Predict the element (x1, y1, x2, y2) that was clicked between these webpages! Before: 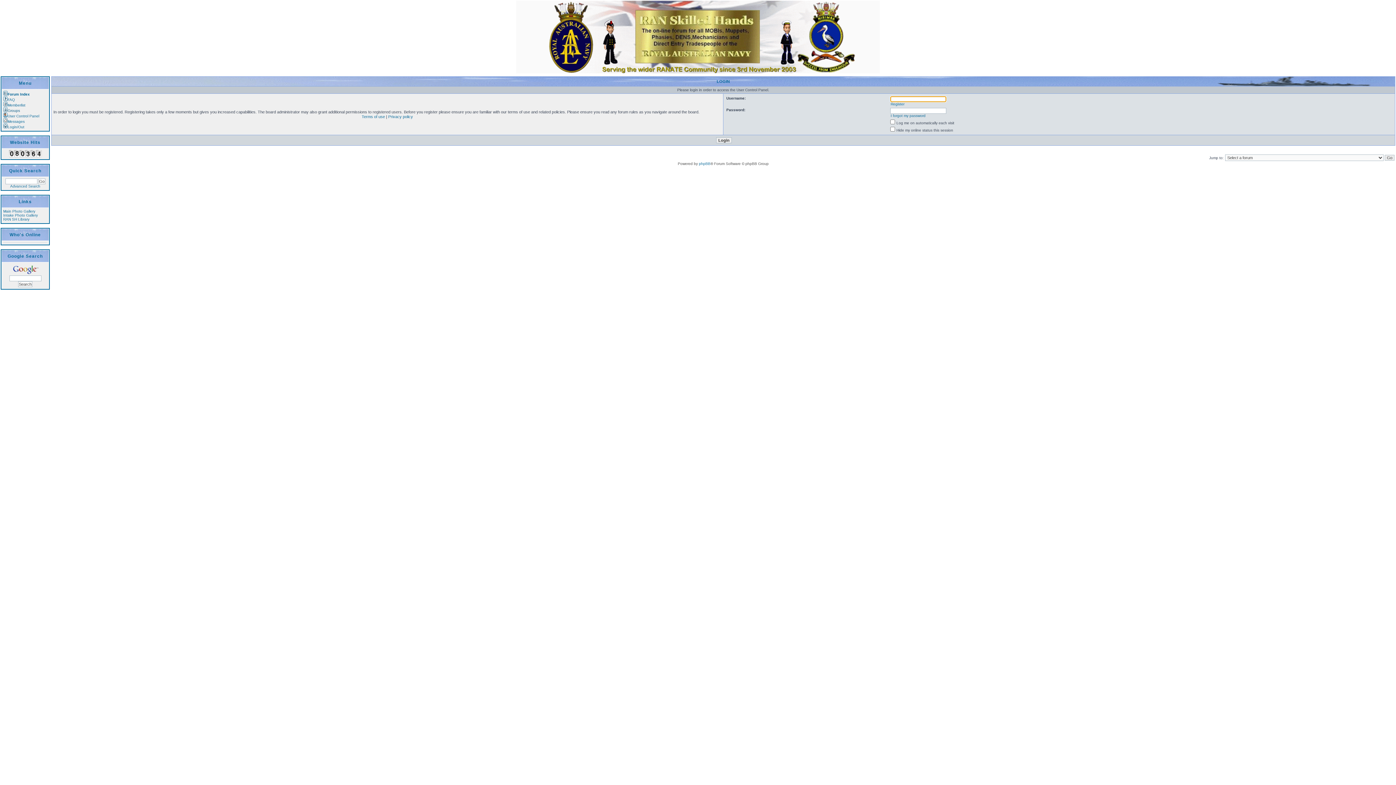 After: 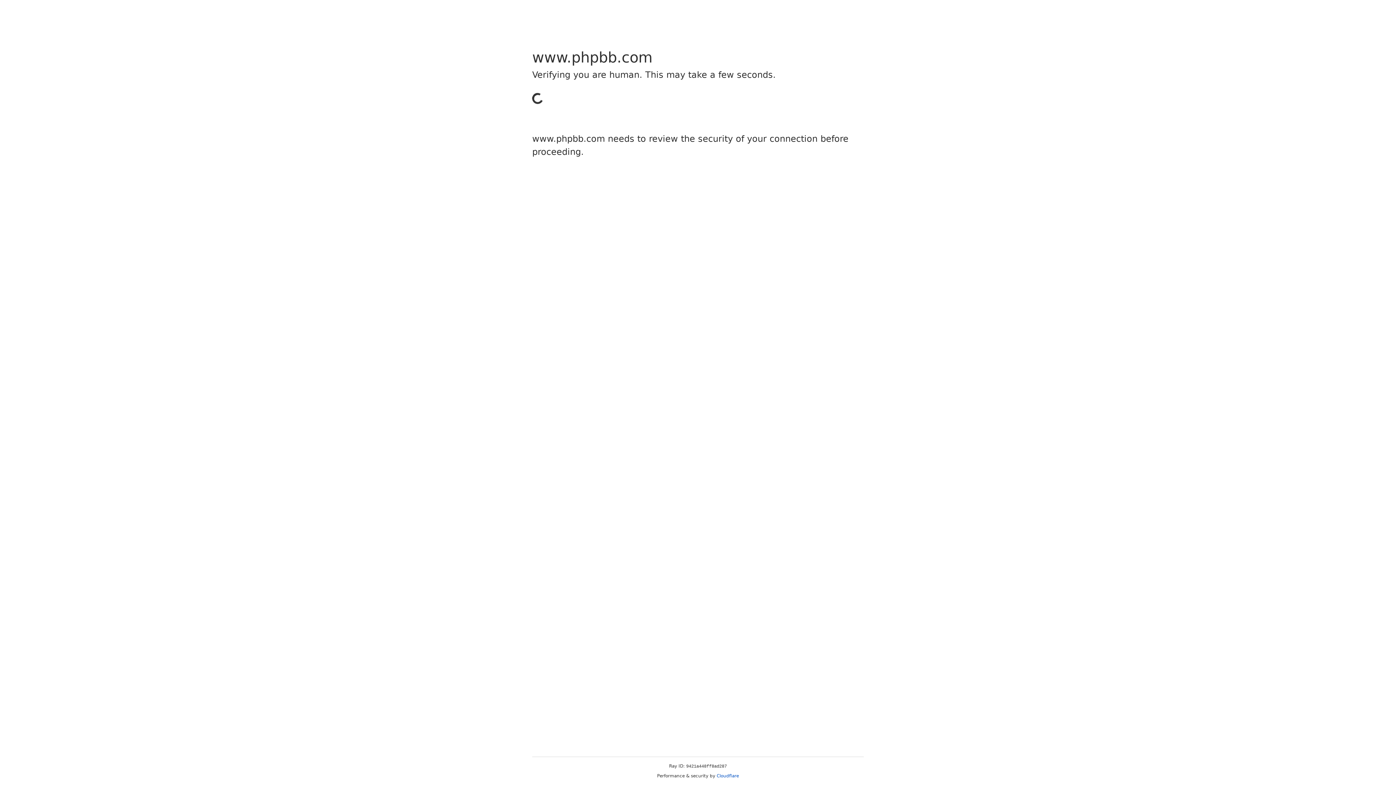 Action: label: phpBB bbox: (699, 161, 710, 165)